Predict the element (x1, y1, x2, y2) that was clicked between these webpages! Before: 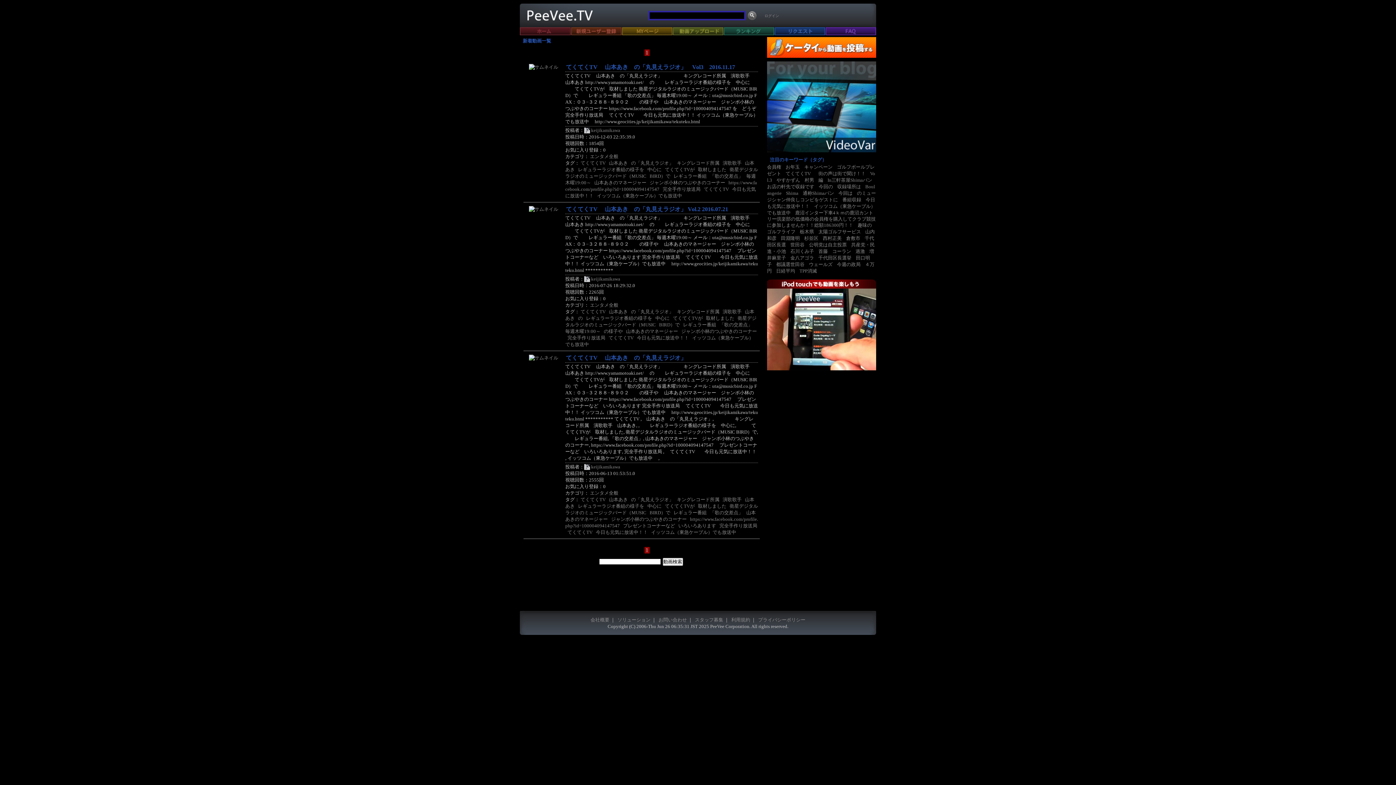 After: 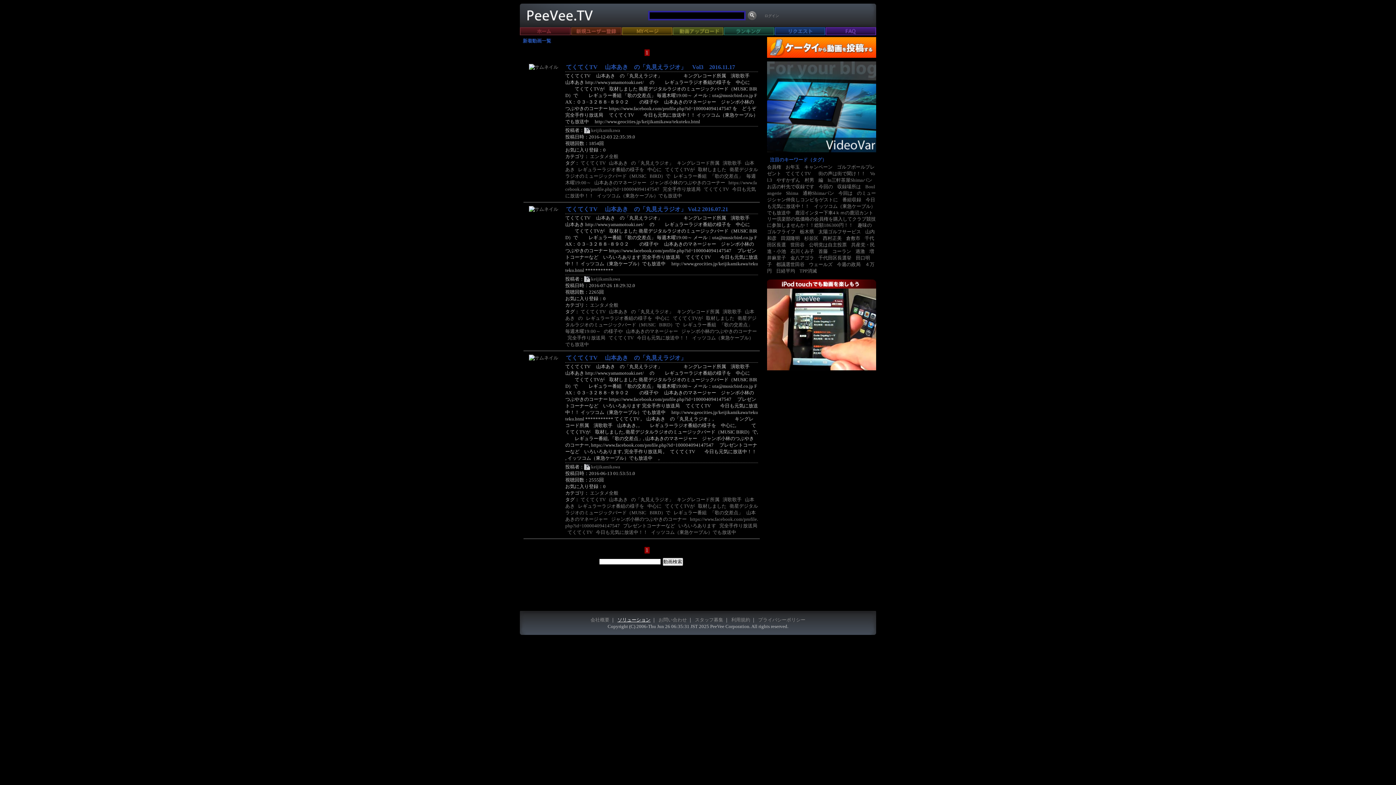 Action: bbox: (617, 617, 650, 622) label: ソリューション